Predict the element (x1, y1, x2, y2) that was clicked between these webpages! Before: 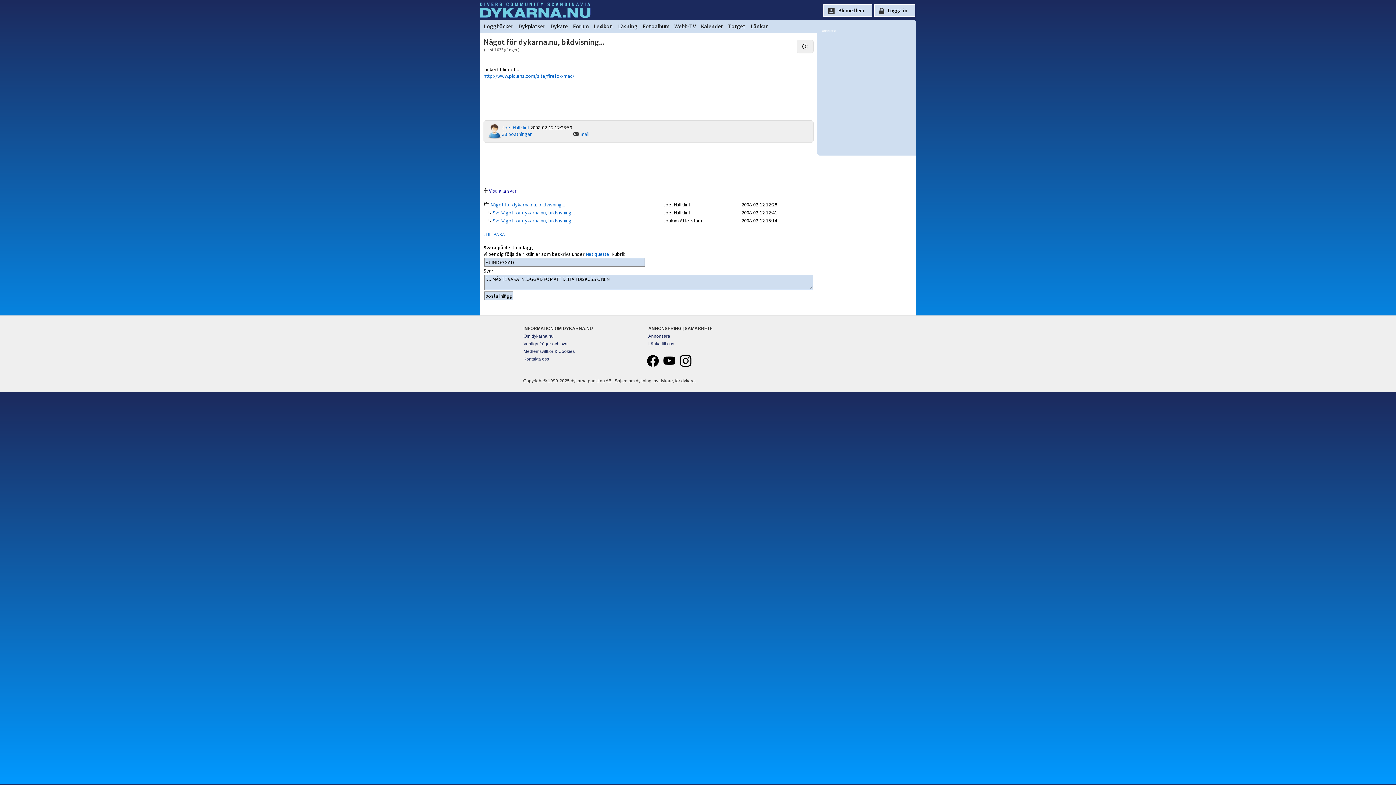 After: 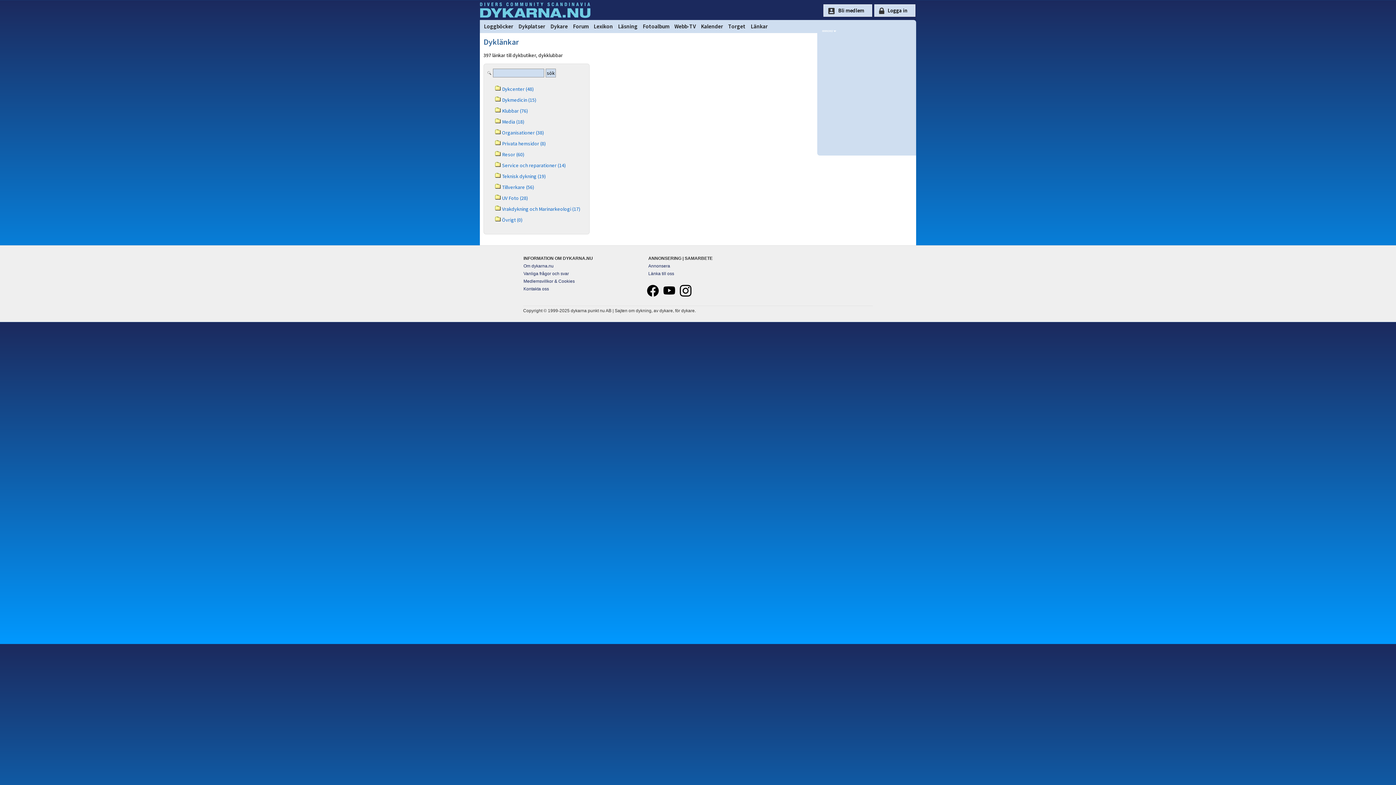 Action: label: Länkar bbox: (748, 21, 770, 31)